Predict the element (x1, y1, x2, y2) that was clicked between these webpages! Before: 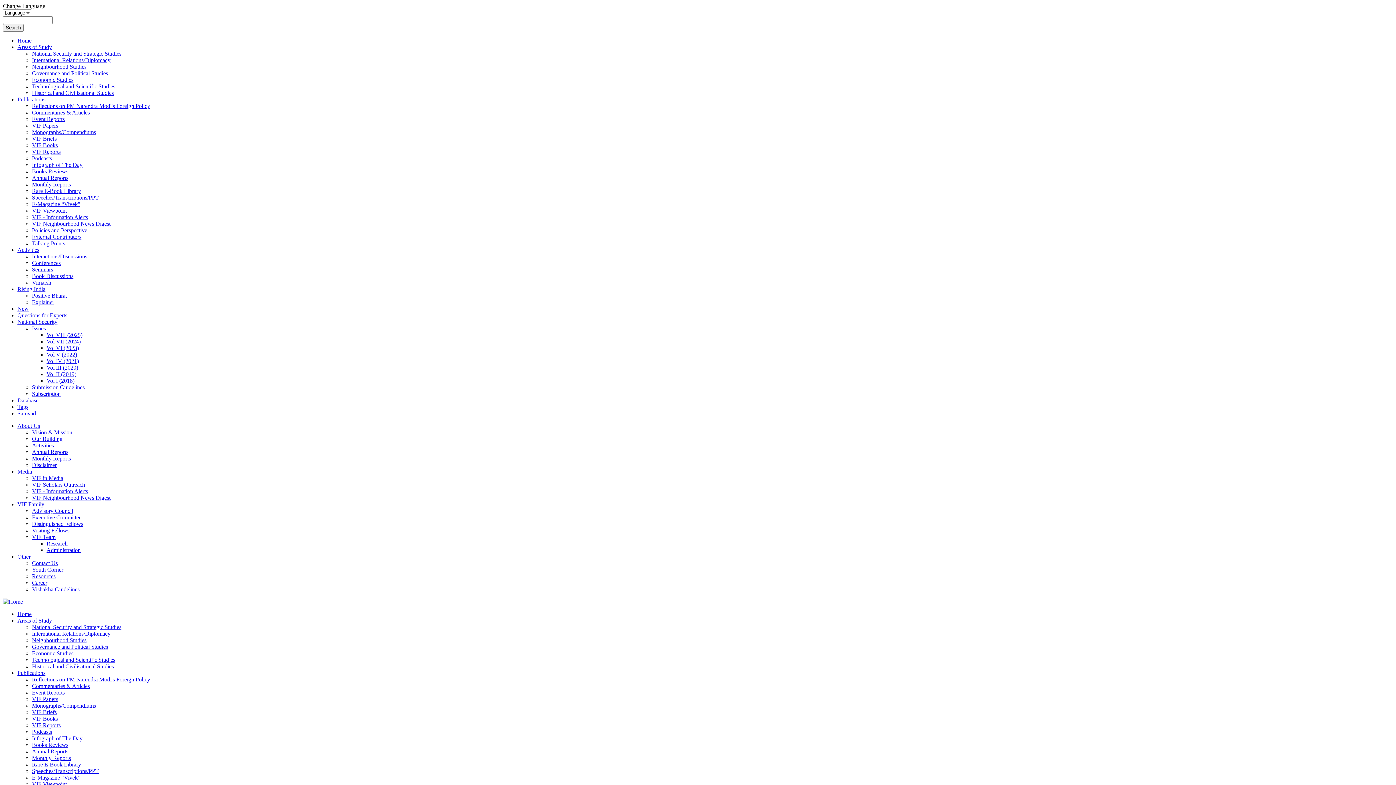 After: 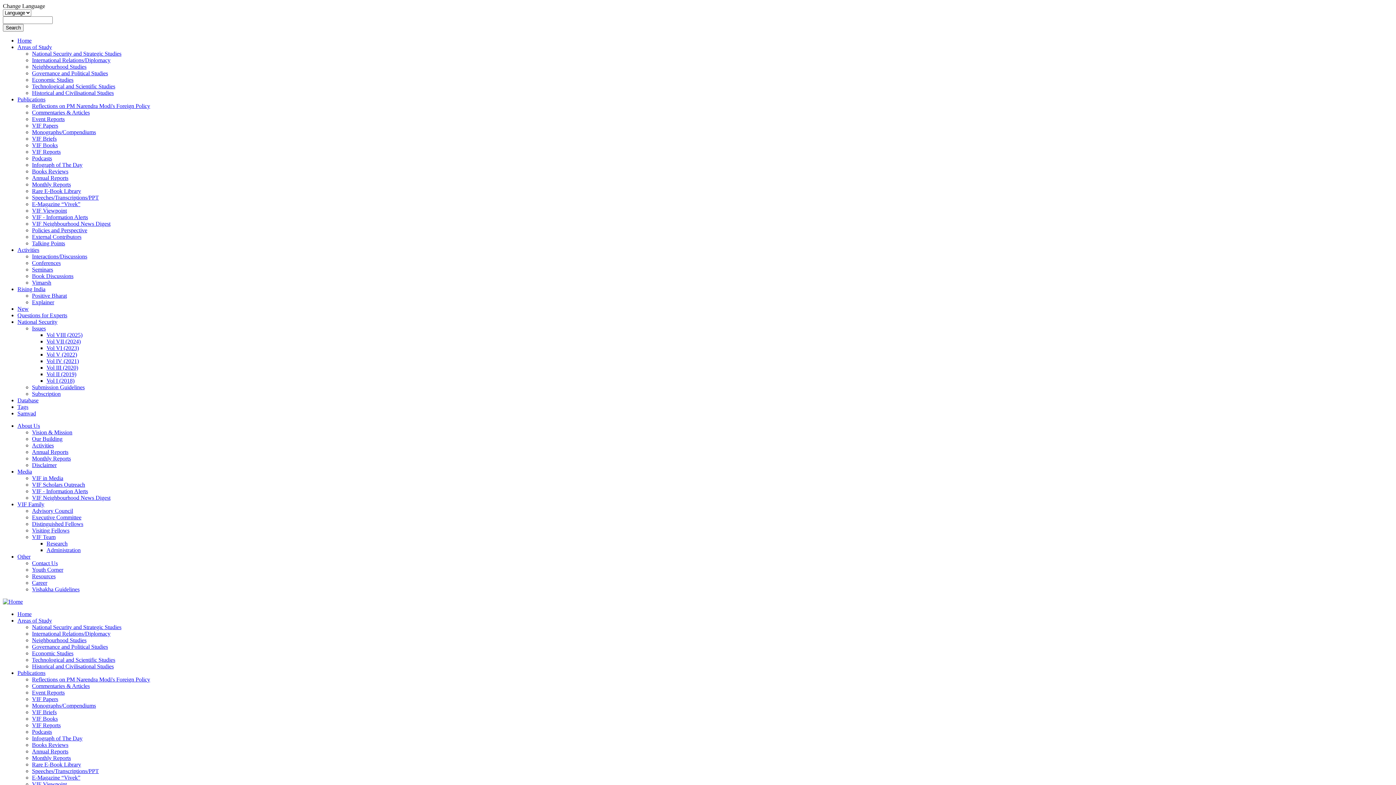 Action: label: Books Reviews bbox: (32, 742, 68, 748)